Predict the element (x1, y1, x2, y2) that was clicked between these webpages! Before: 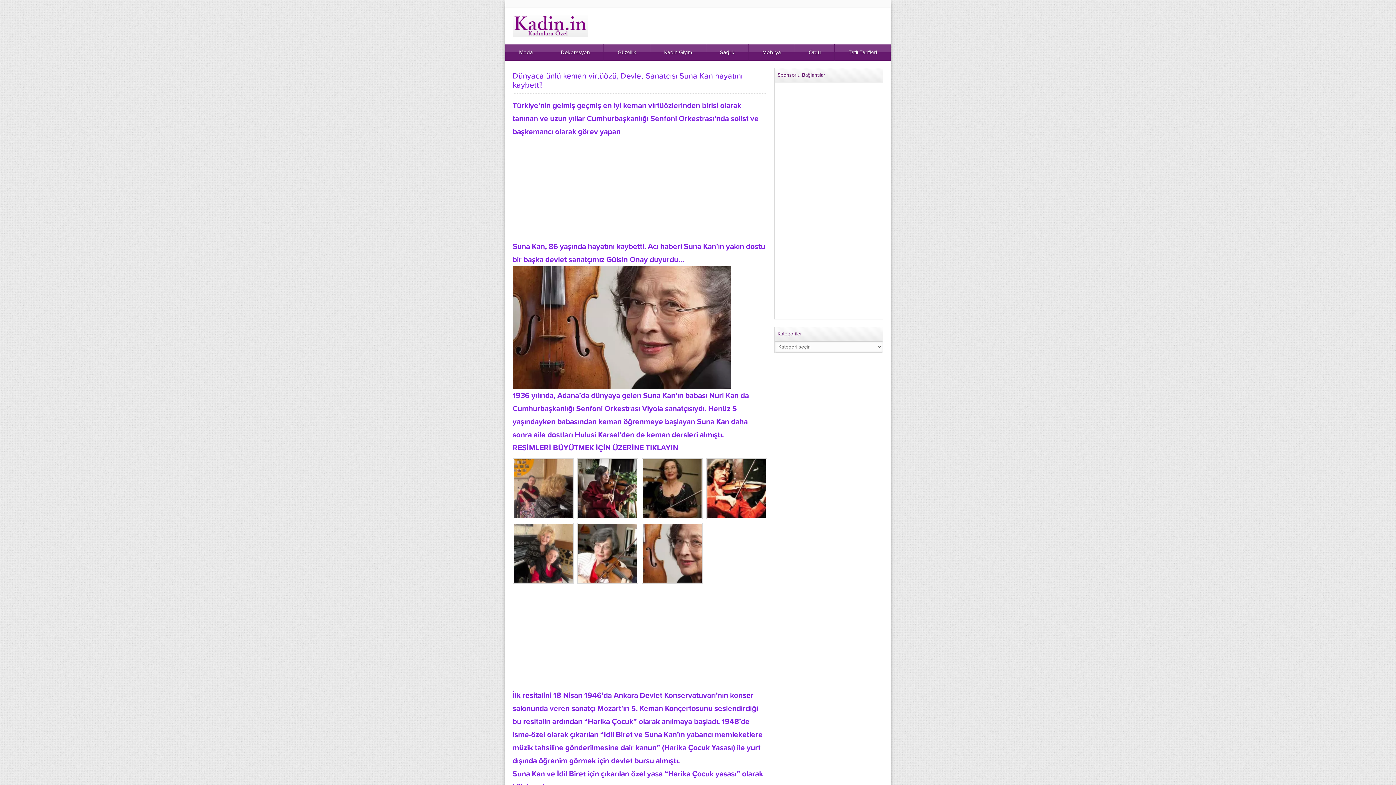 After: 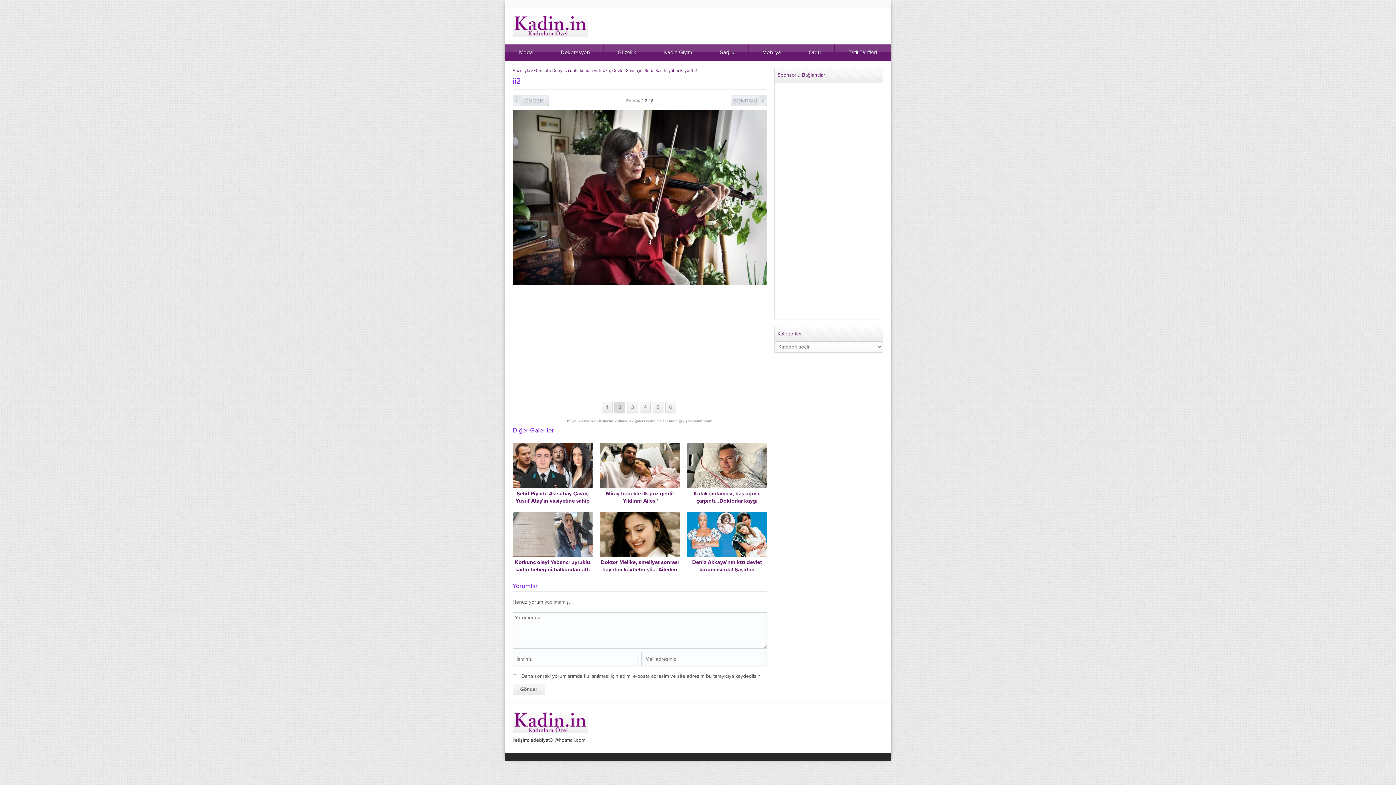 Action: bbox: (577, 510, 638, 517)